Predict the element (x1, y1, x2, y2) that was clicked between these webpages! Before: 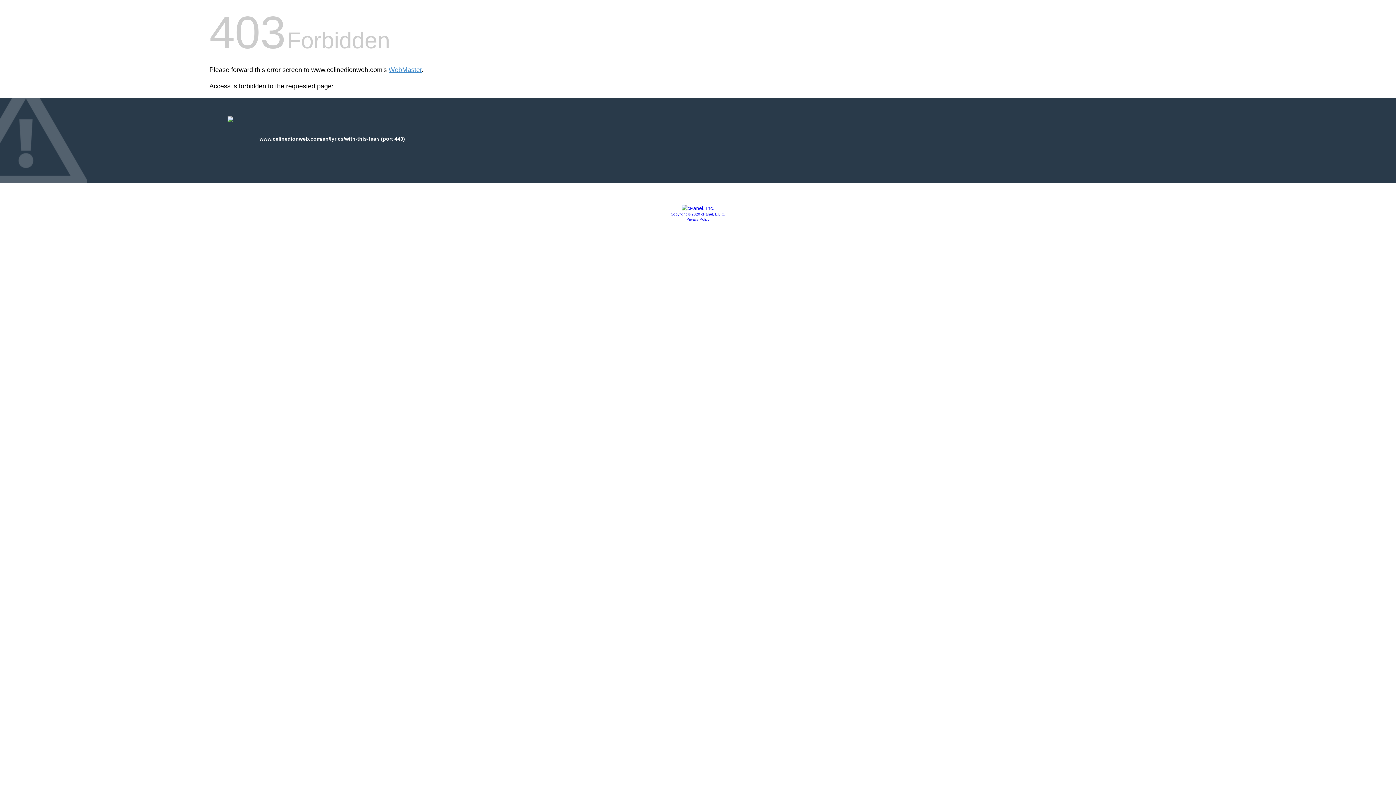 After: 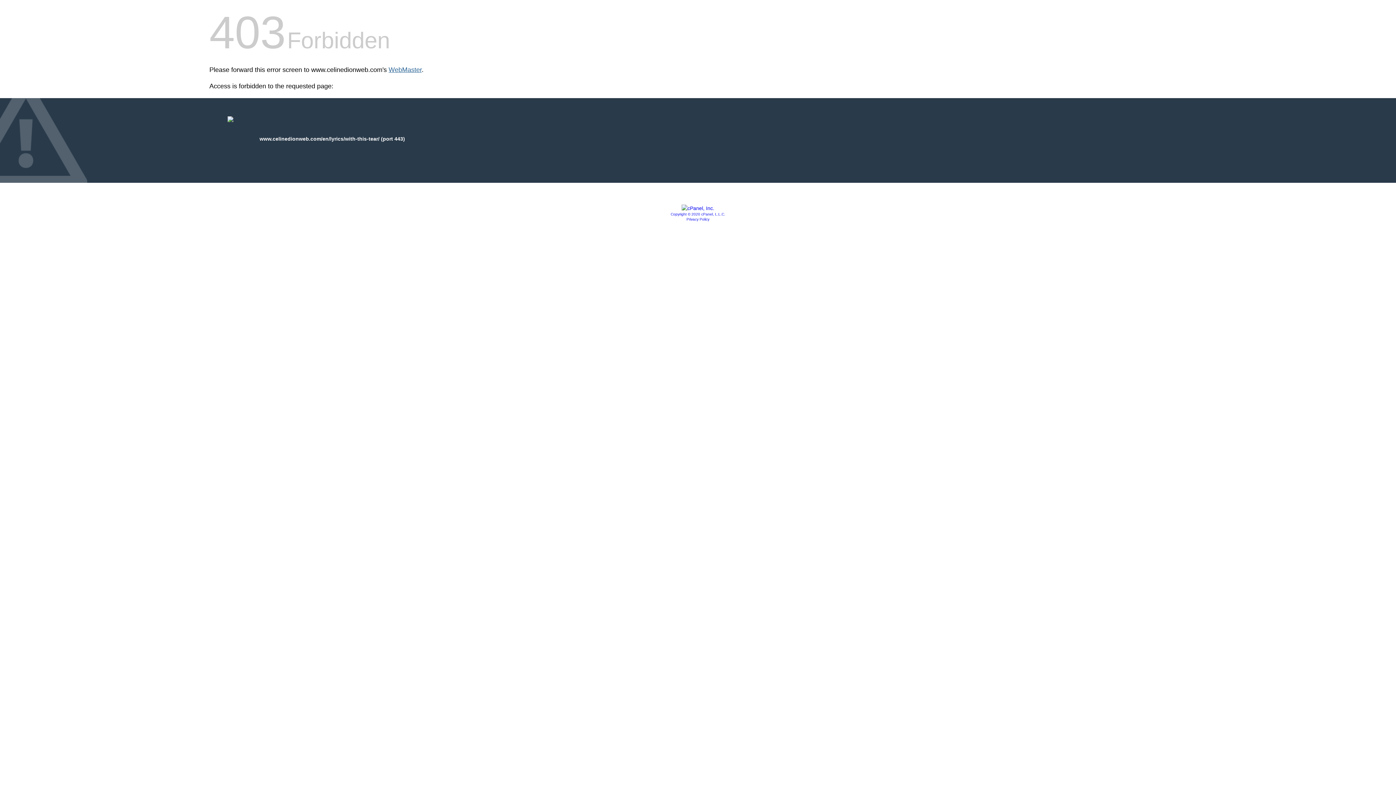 Action: bbox: (388, 66, 421, 73) label: WebMaster